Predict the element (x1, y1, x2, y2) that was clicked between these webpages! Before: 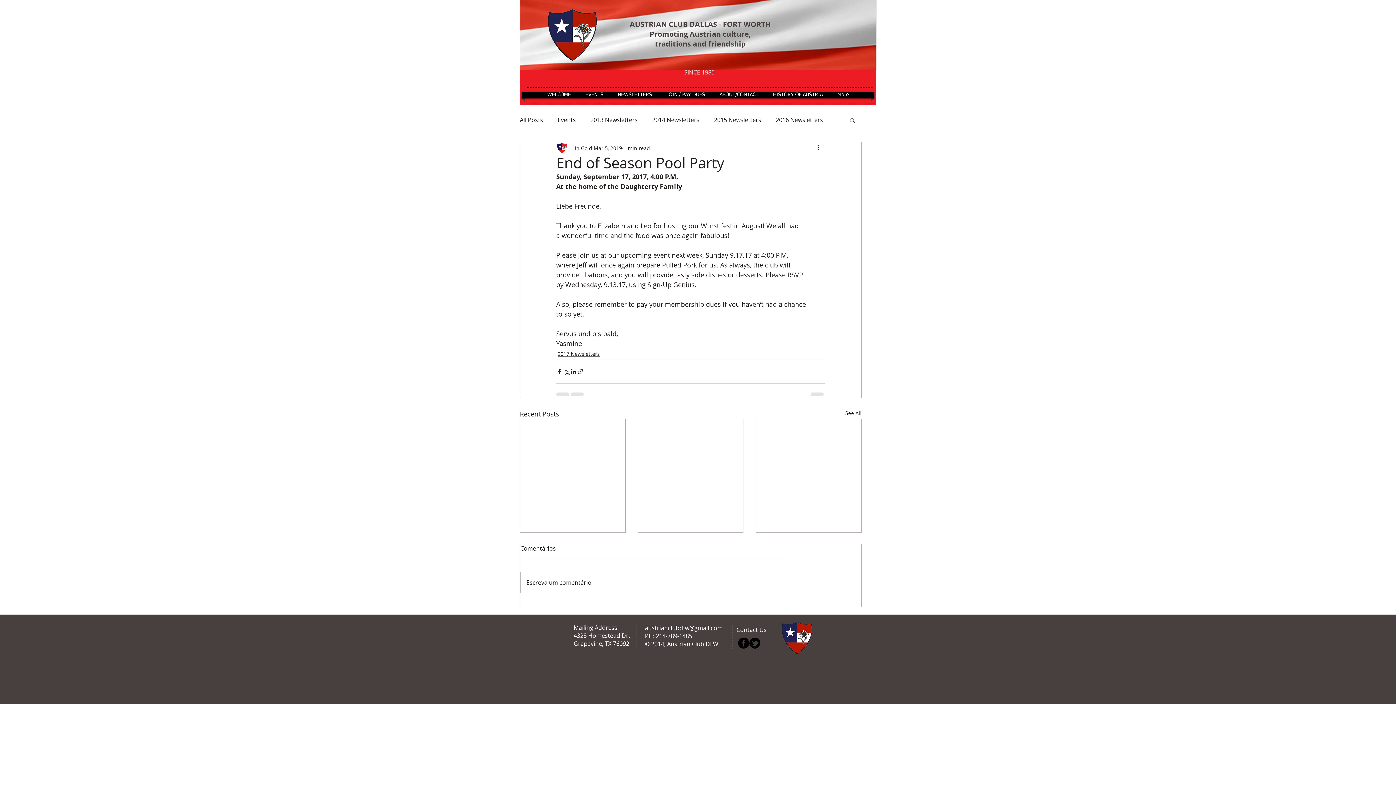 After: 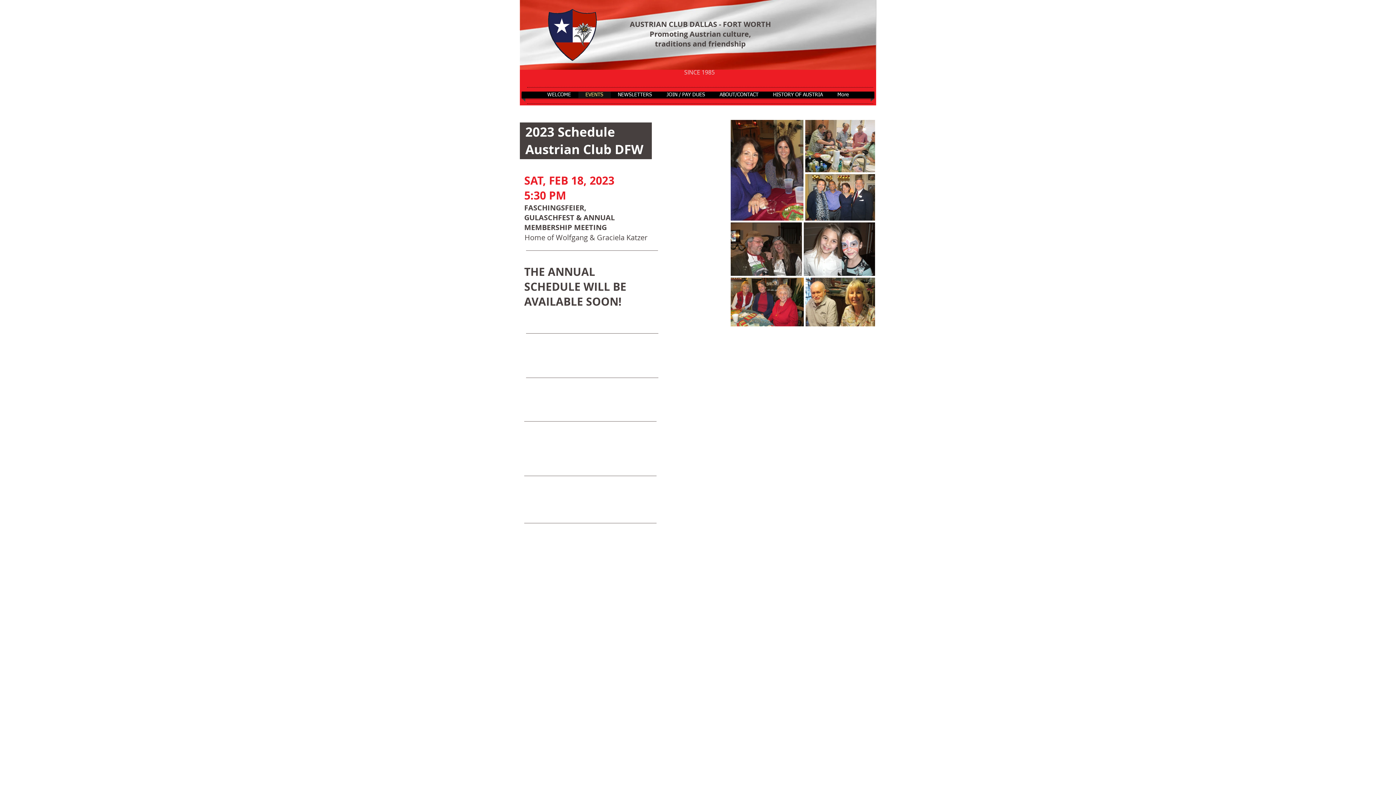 Action: label: EVENTS bbox: (580, 91, 608, 98)